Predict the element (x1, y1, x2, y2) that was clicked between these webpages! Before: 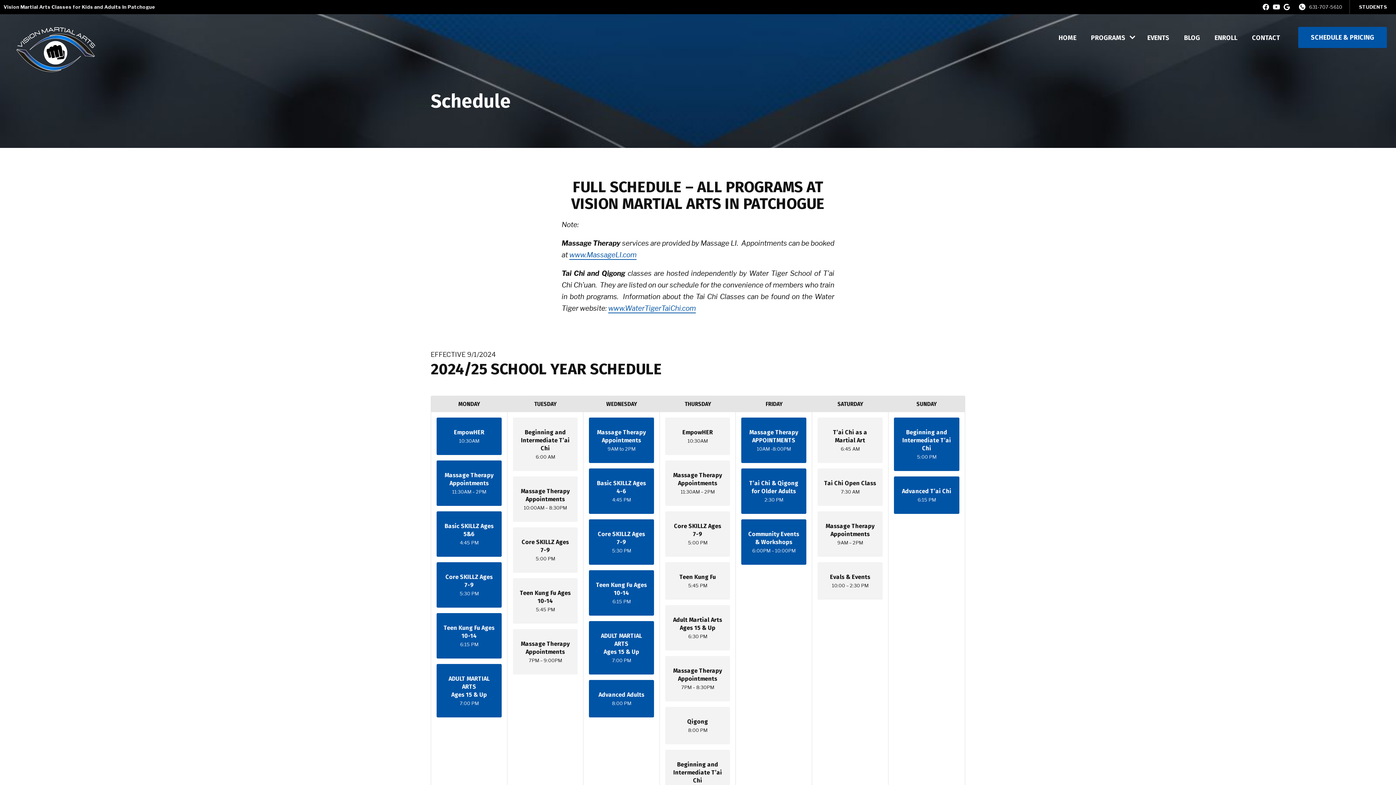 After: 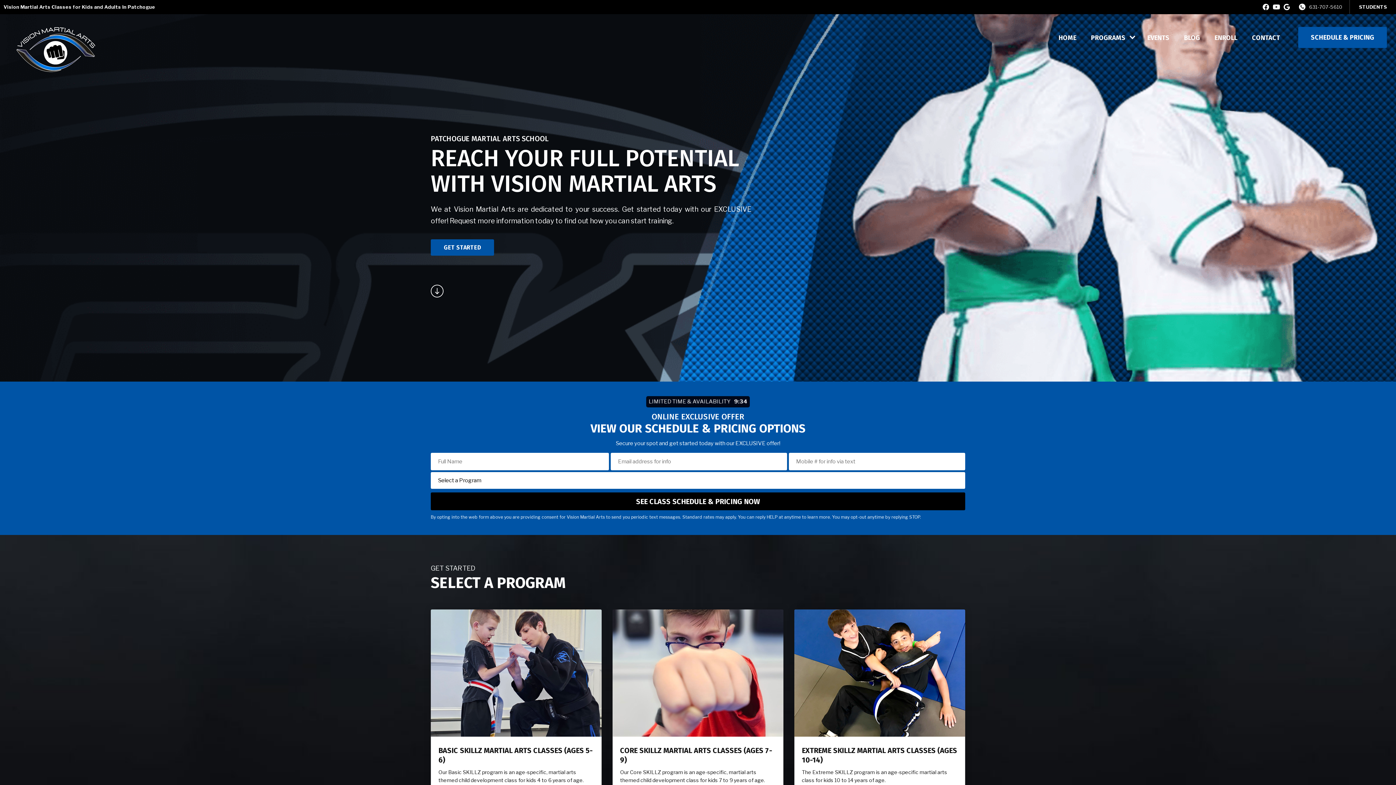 Action: bbox: (14, 34, 96, 41)